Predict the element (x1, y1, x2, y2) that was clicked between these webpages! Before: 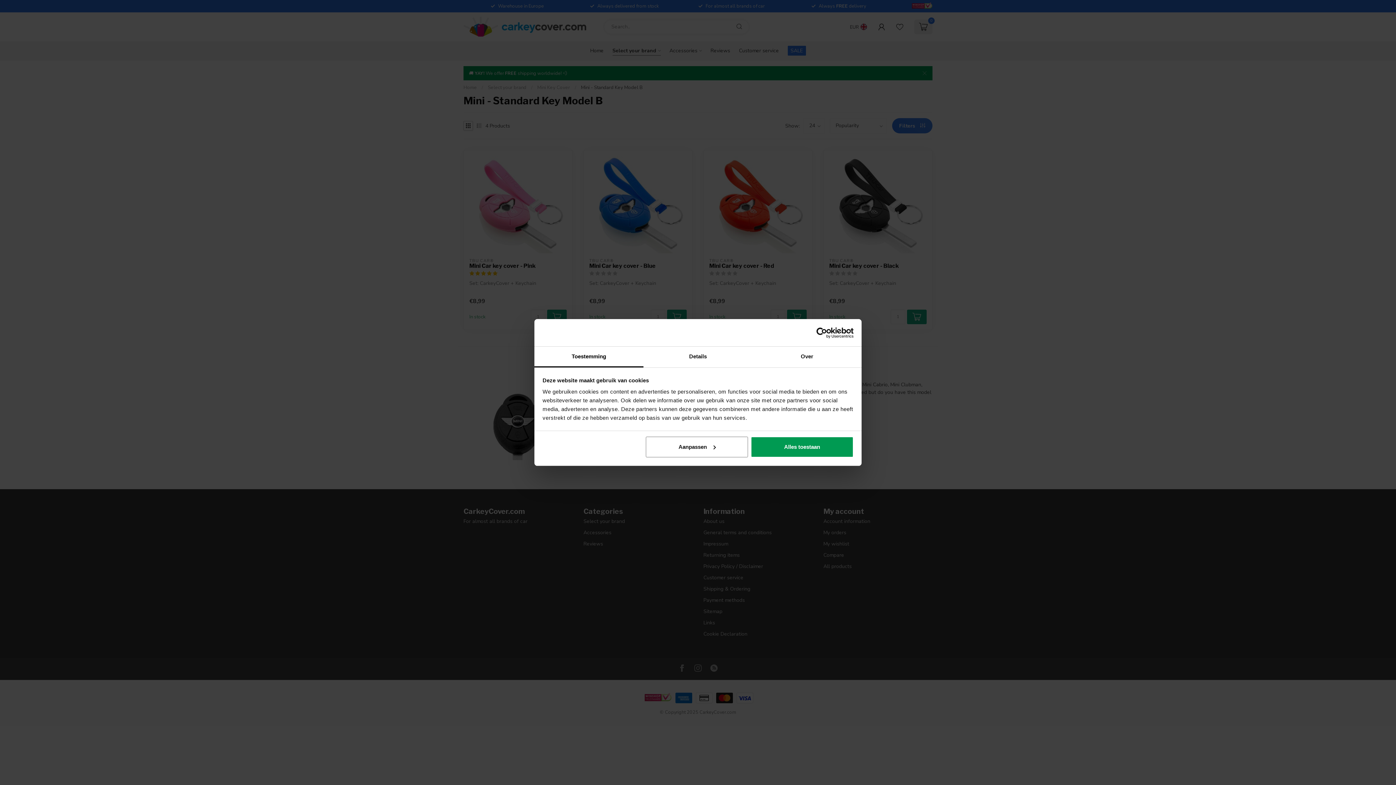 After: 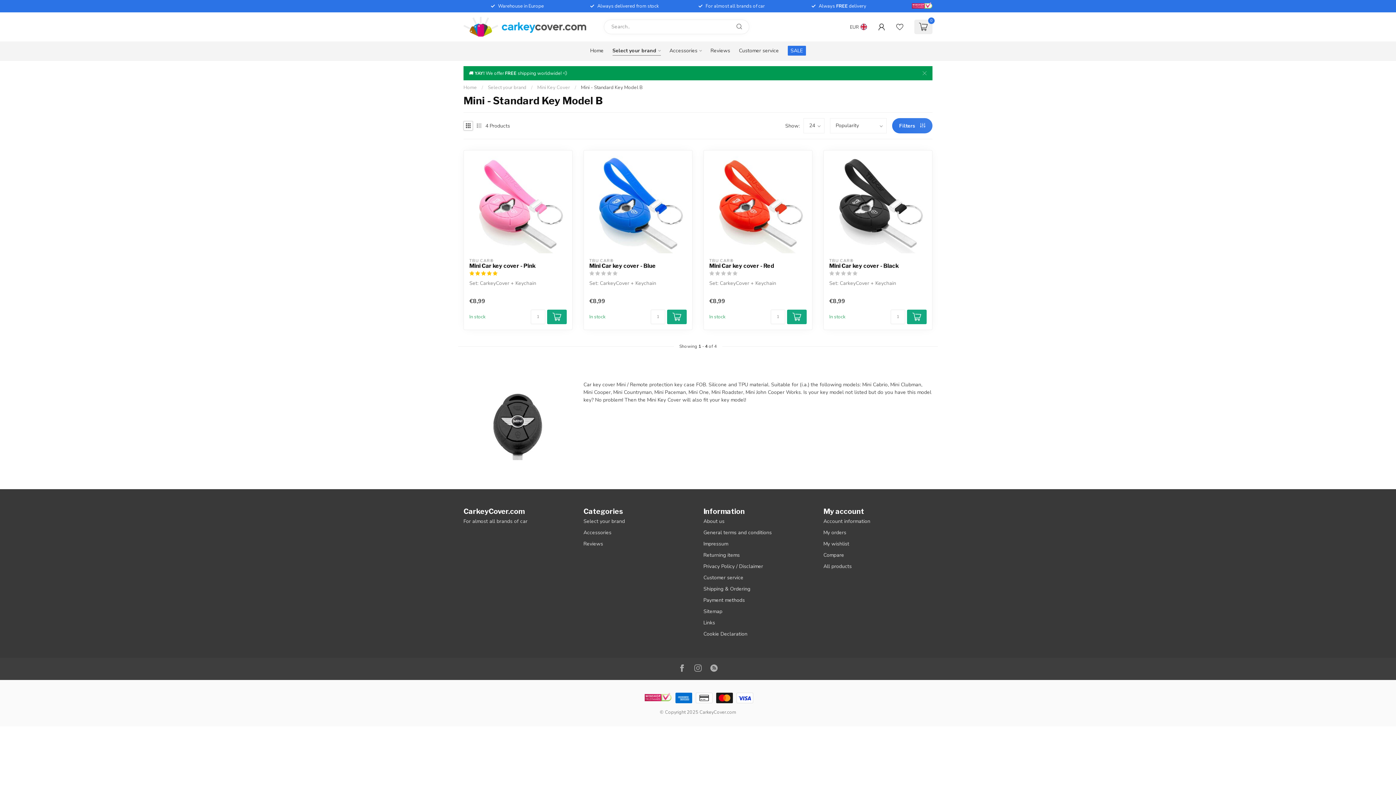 Action: bbox: (751, 436, 853, 457) label: Alles toestaan